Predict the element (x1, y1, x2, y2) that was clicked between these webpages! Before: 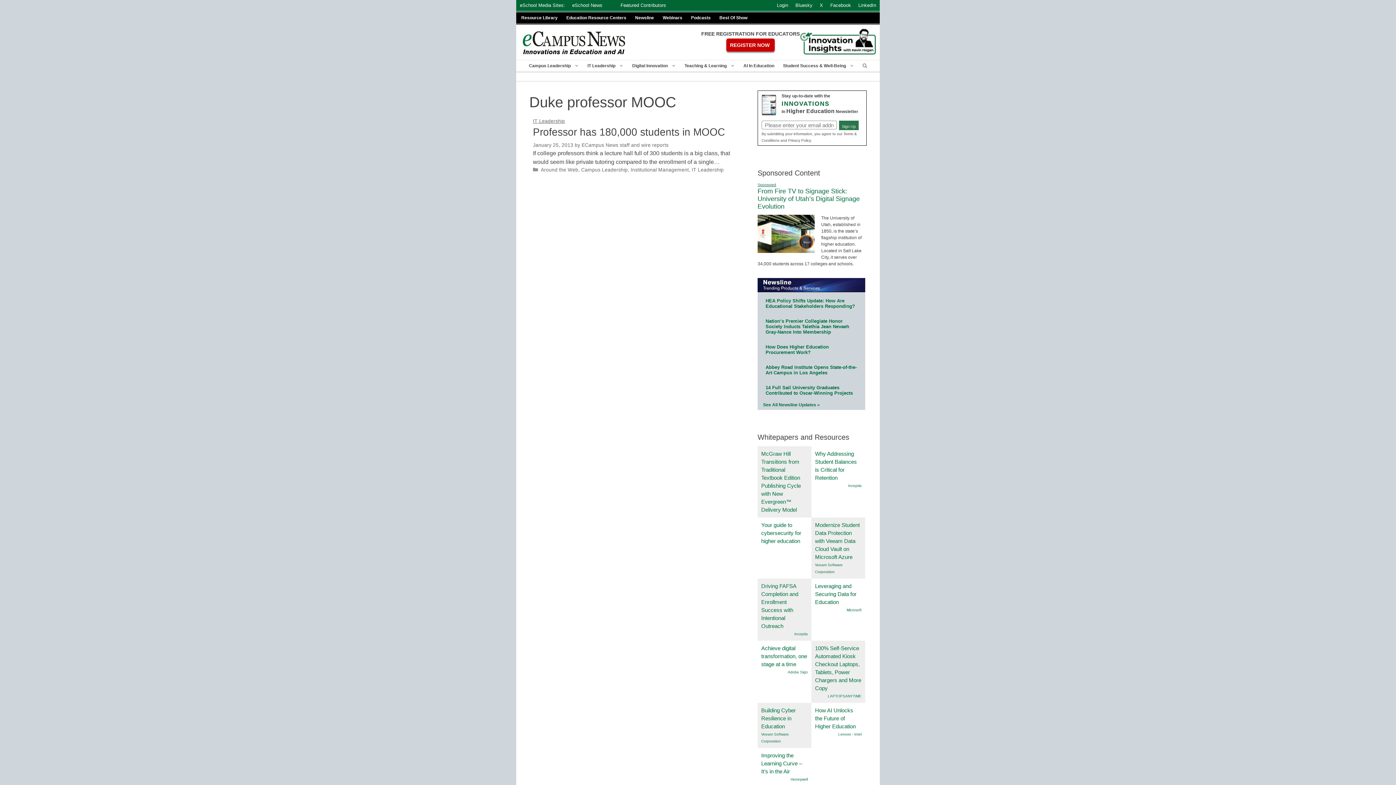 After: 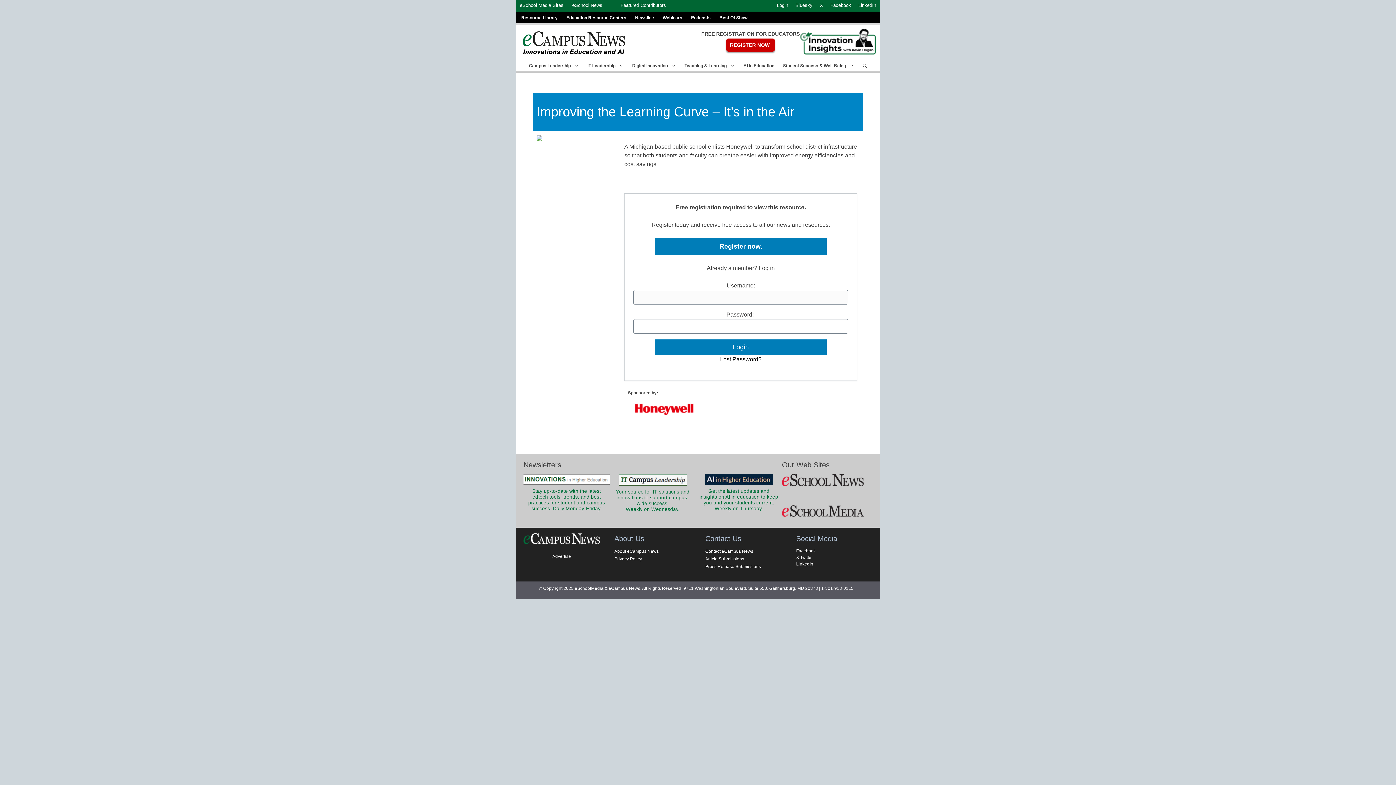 Action: label: Improving the Learning Curve – It’s in the Air bbox: (761, 752, 802, 774)